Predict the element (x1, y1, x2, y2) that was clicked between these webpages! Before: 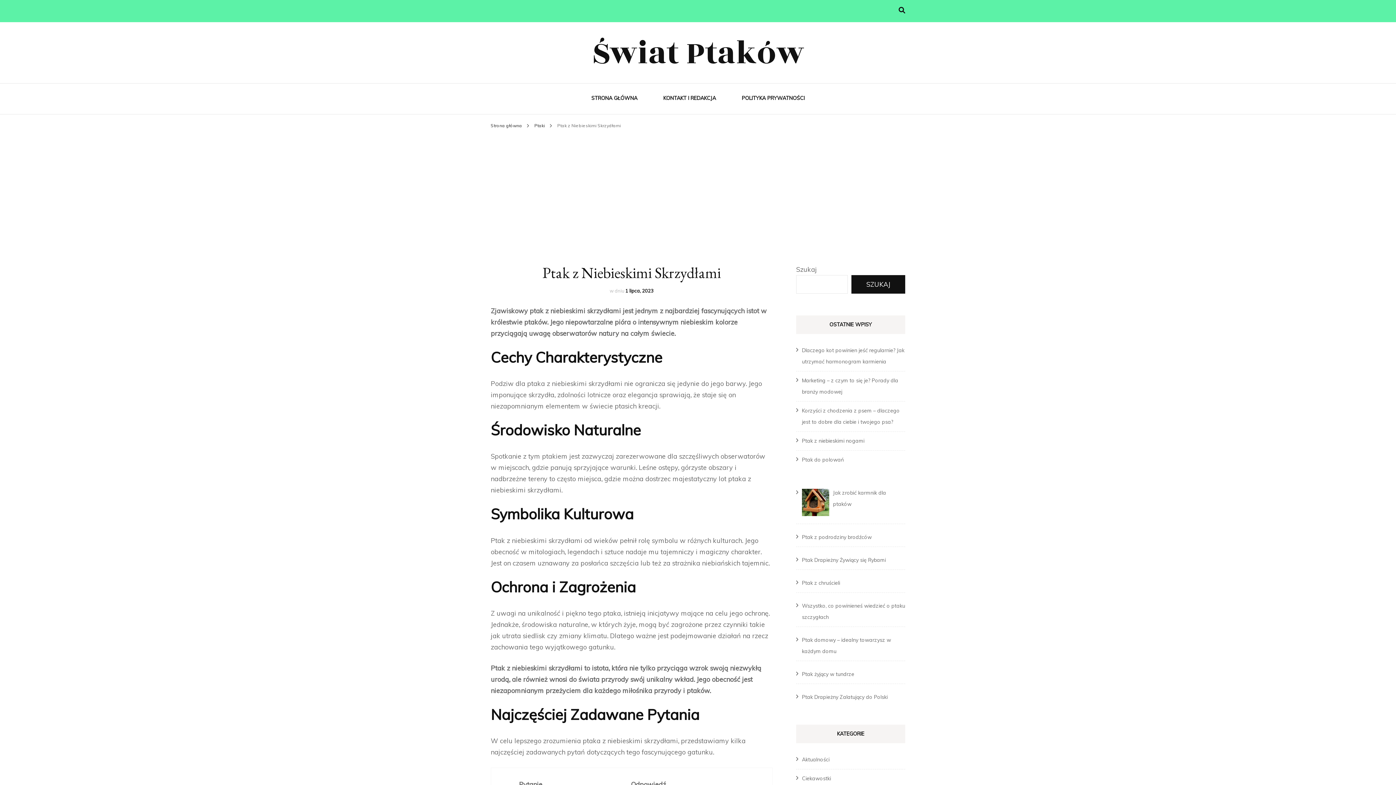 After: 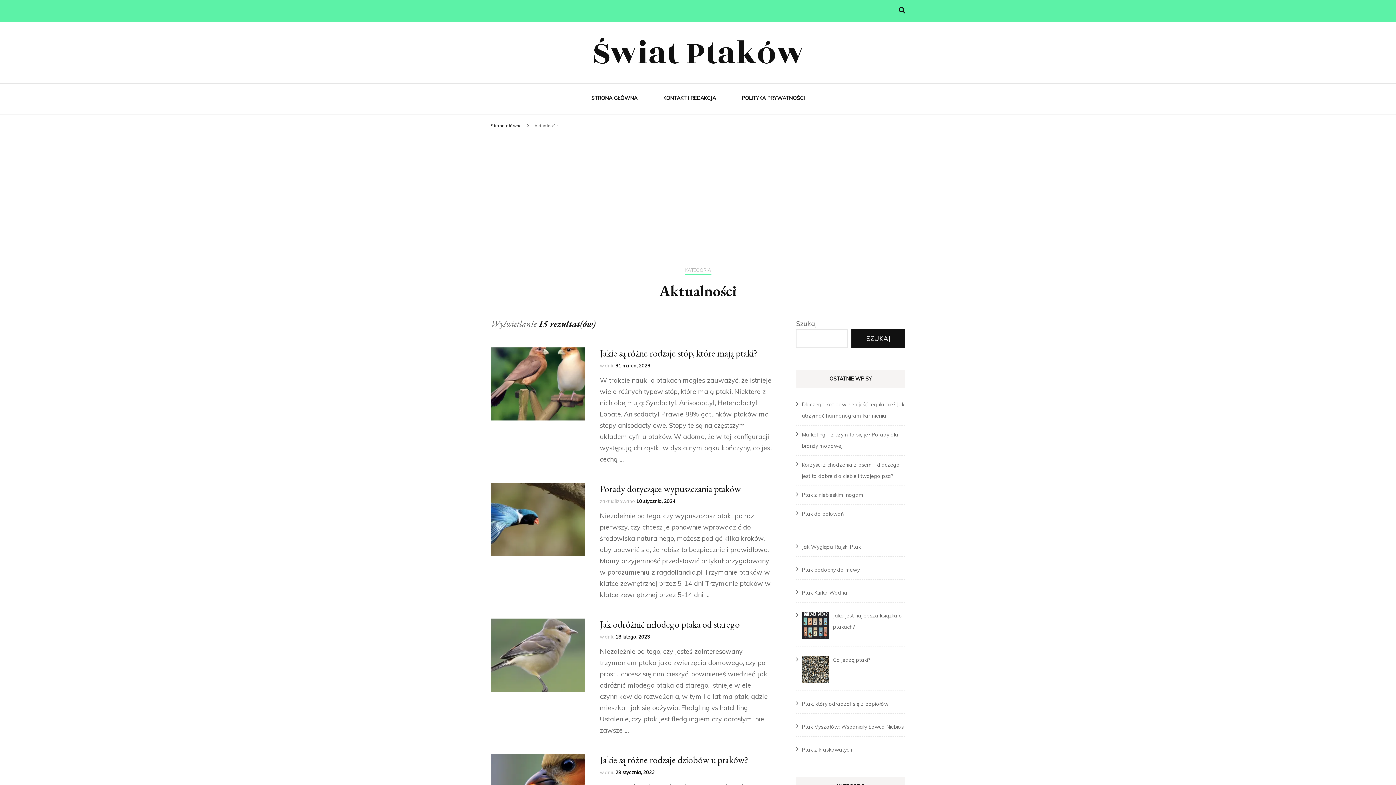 Action: bbox: (802, 756, 829, 763) label: Aktualności